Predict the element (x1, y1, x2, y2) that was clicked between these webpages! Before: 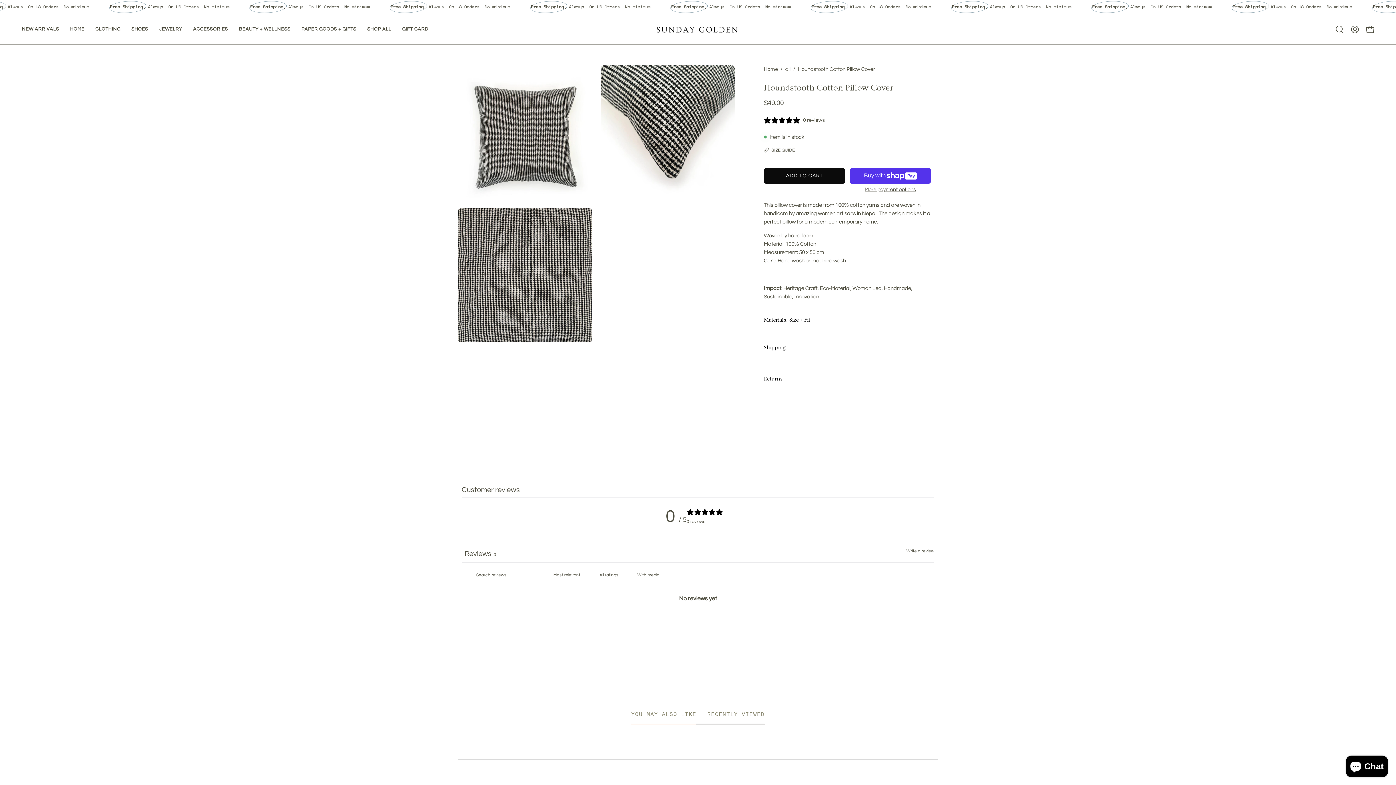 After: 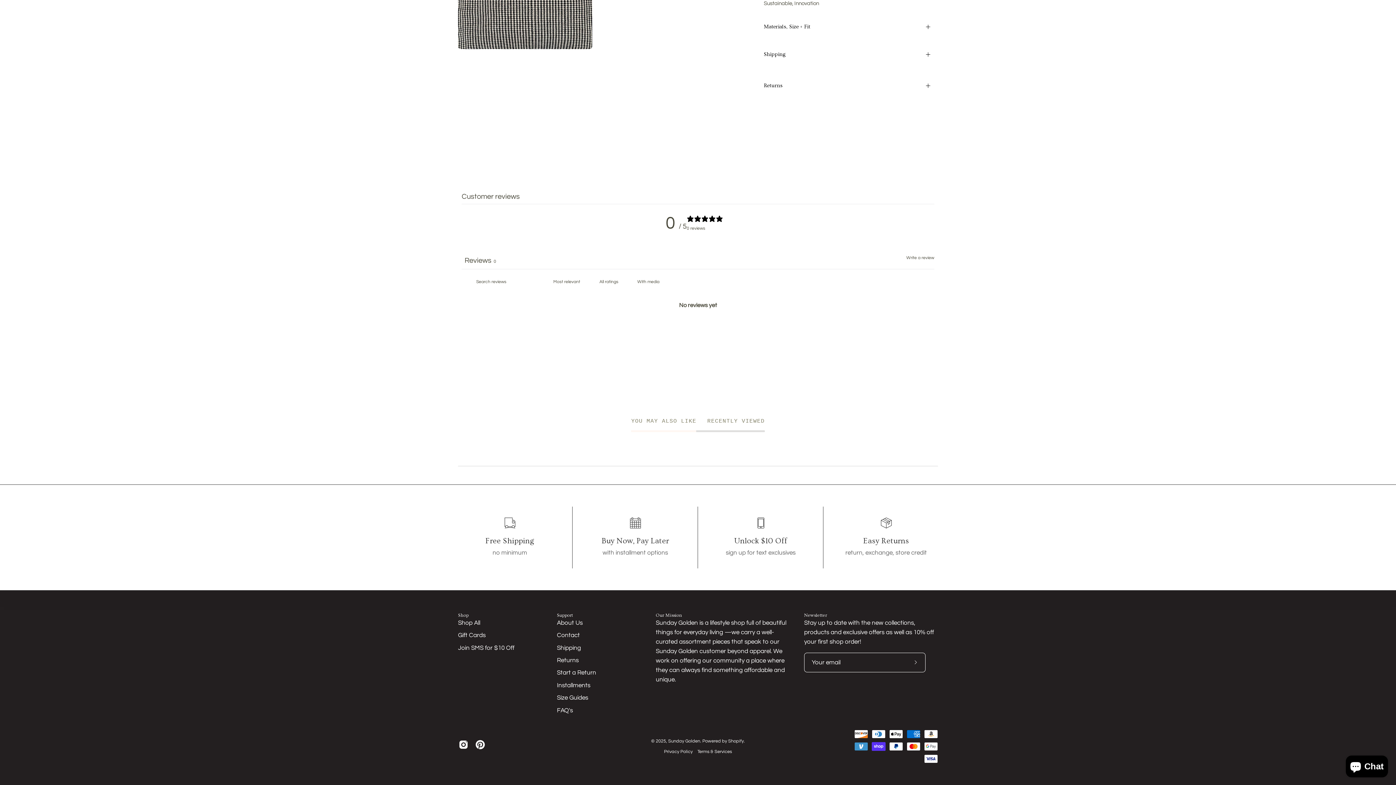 Action: bbox: (764, 115, 825, 124) label: null stars, 0 ratings